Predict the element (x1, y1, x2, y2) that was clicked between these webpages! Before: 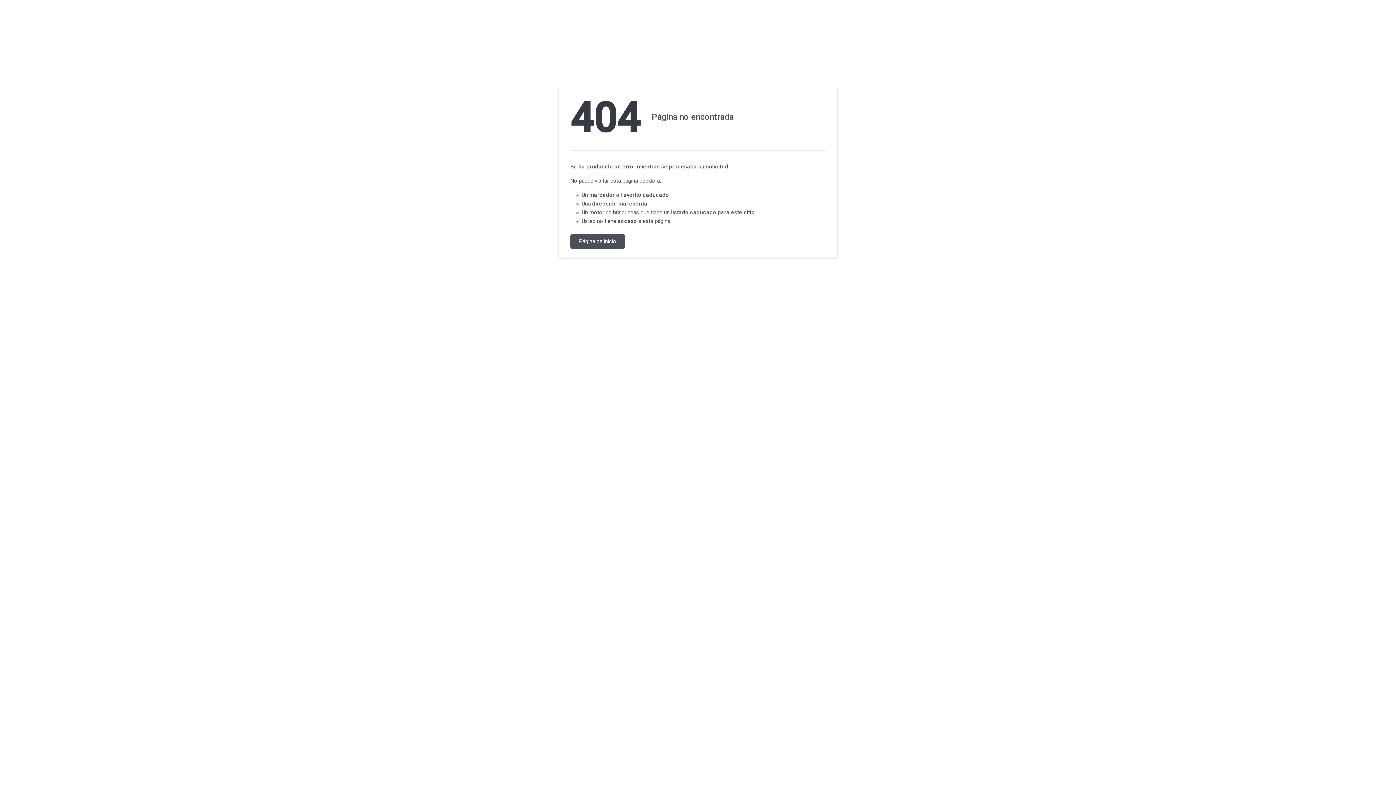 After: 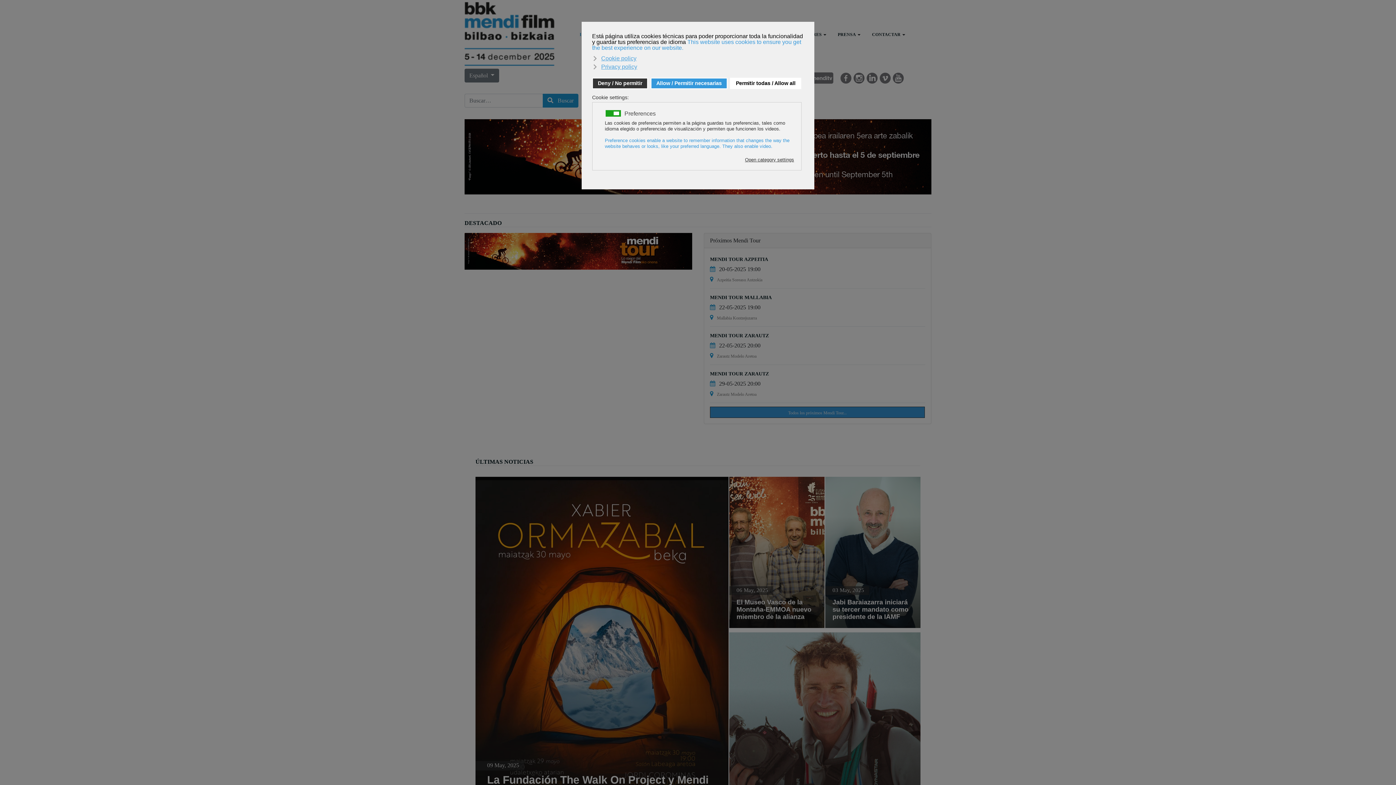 Action: bbox: (570, 234, 625, 248) label: Página de inicio